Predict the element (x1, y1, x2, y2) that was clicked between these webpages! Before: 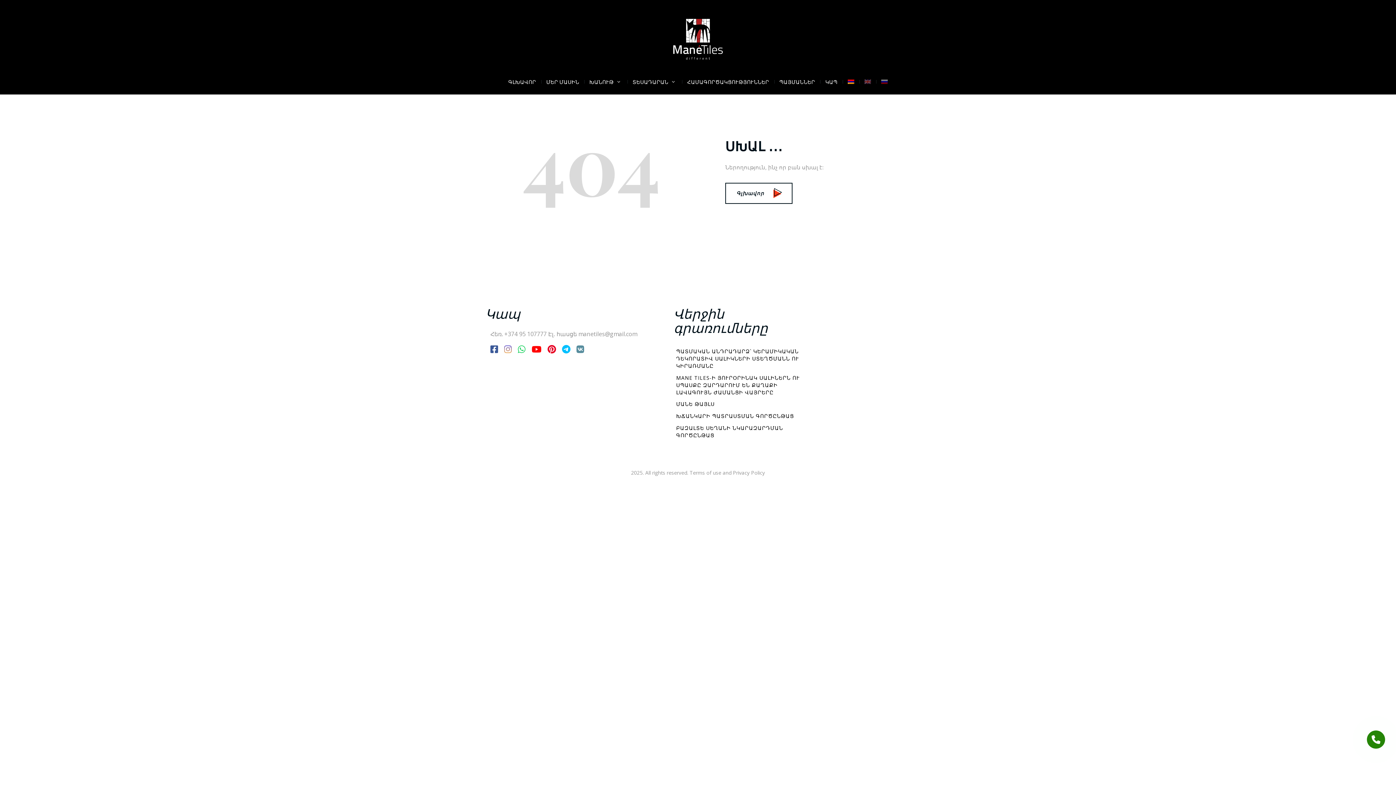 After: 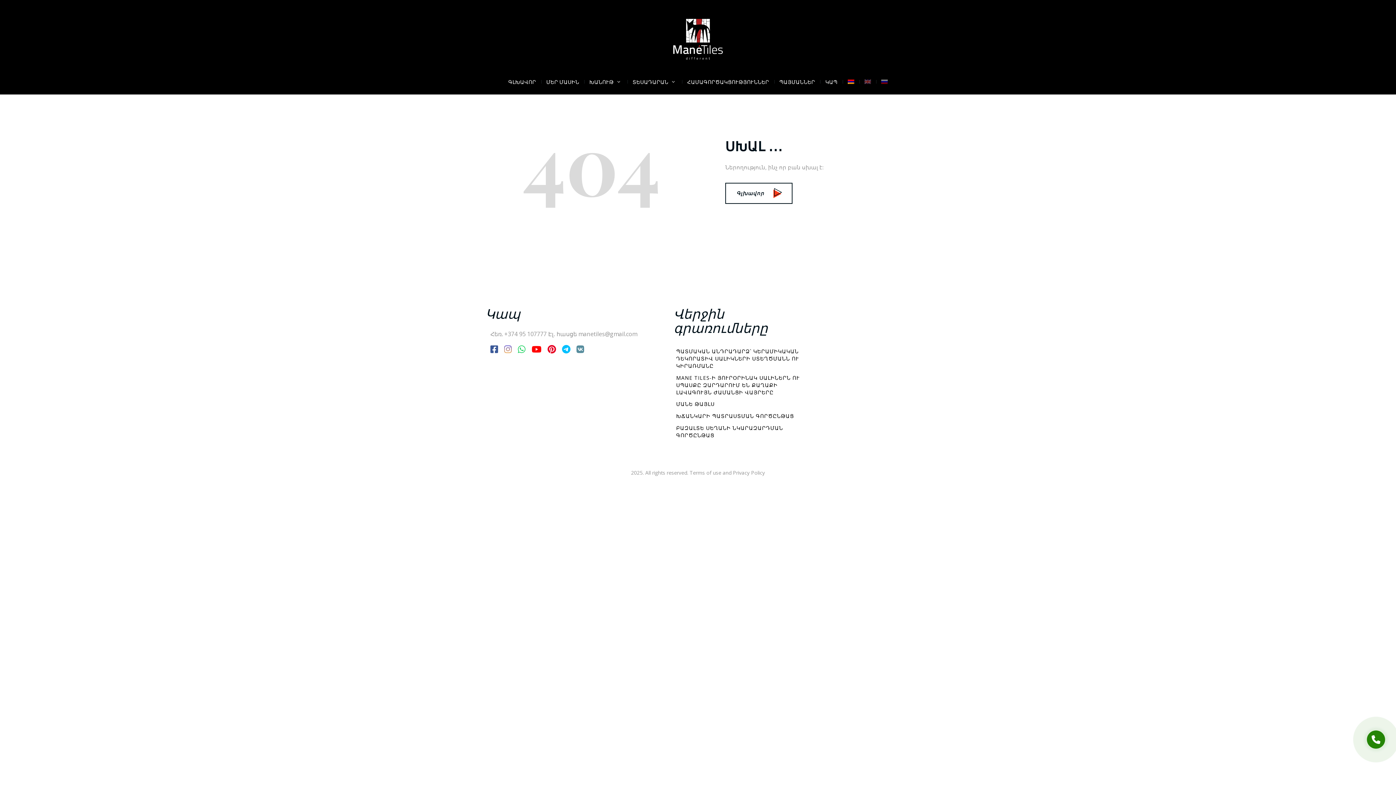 Action: bbox: (576, 346, 590, 354)